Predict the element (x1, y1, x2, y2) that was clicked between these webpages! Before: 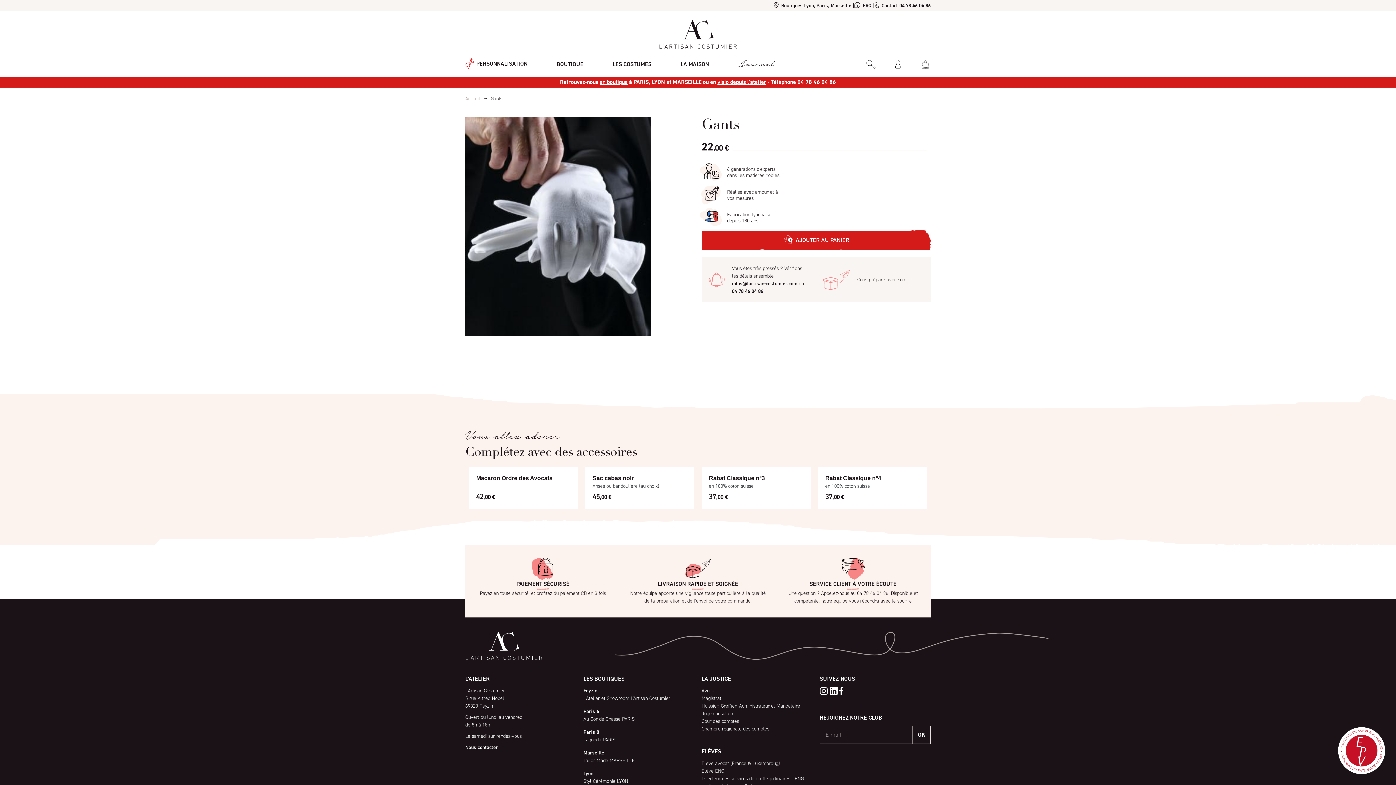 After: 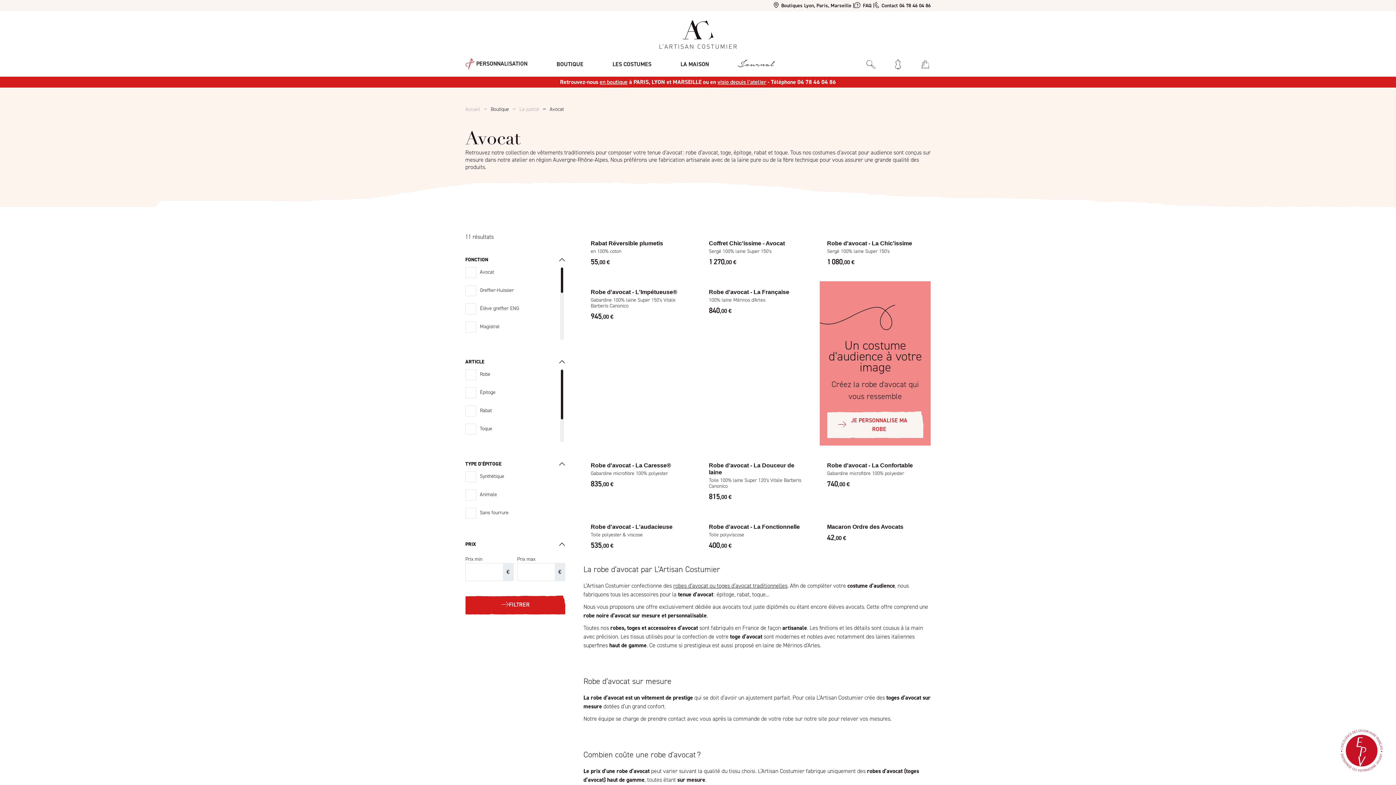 Action: bbox: (701, 687, 716, 694) label: Avocat